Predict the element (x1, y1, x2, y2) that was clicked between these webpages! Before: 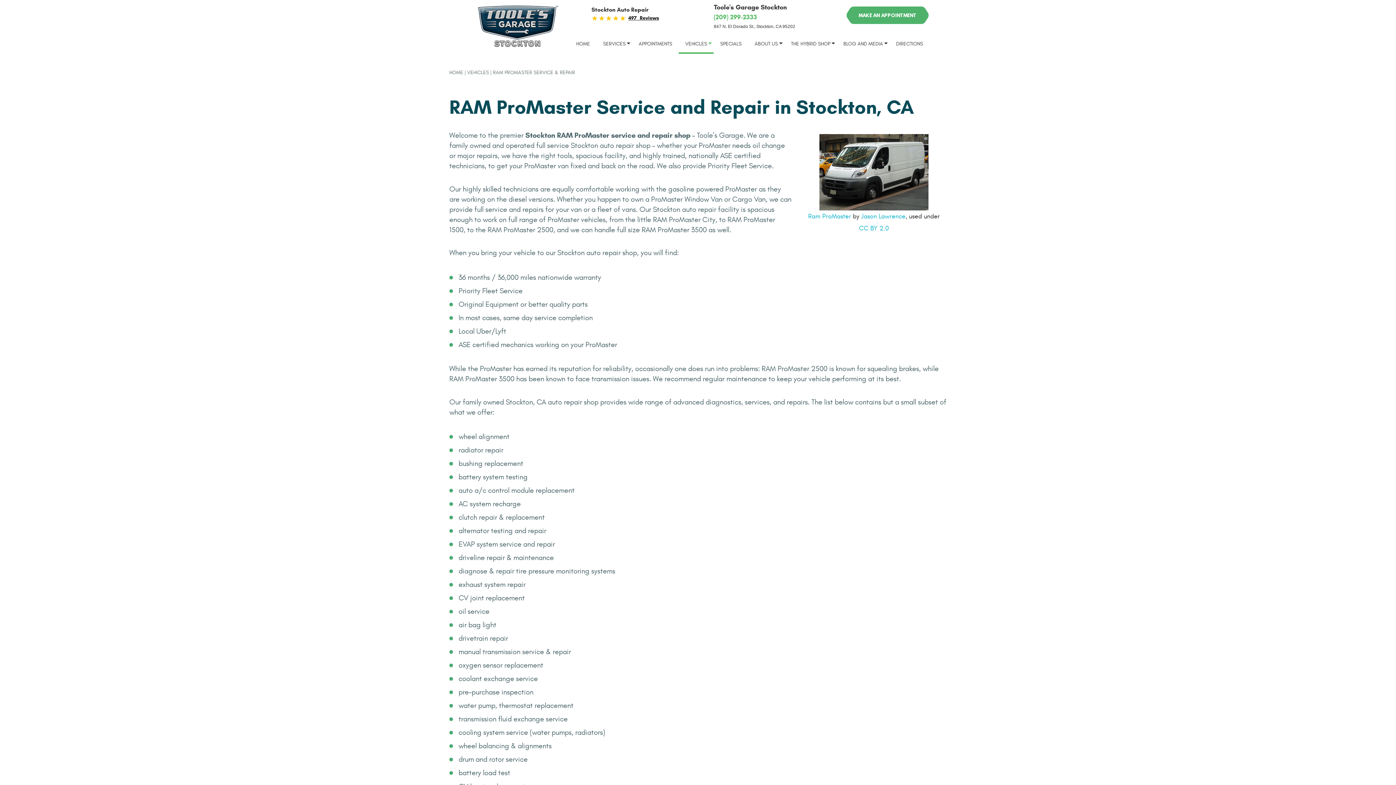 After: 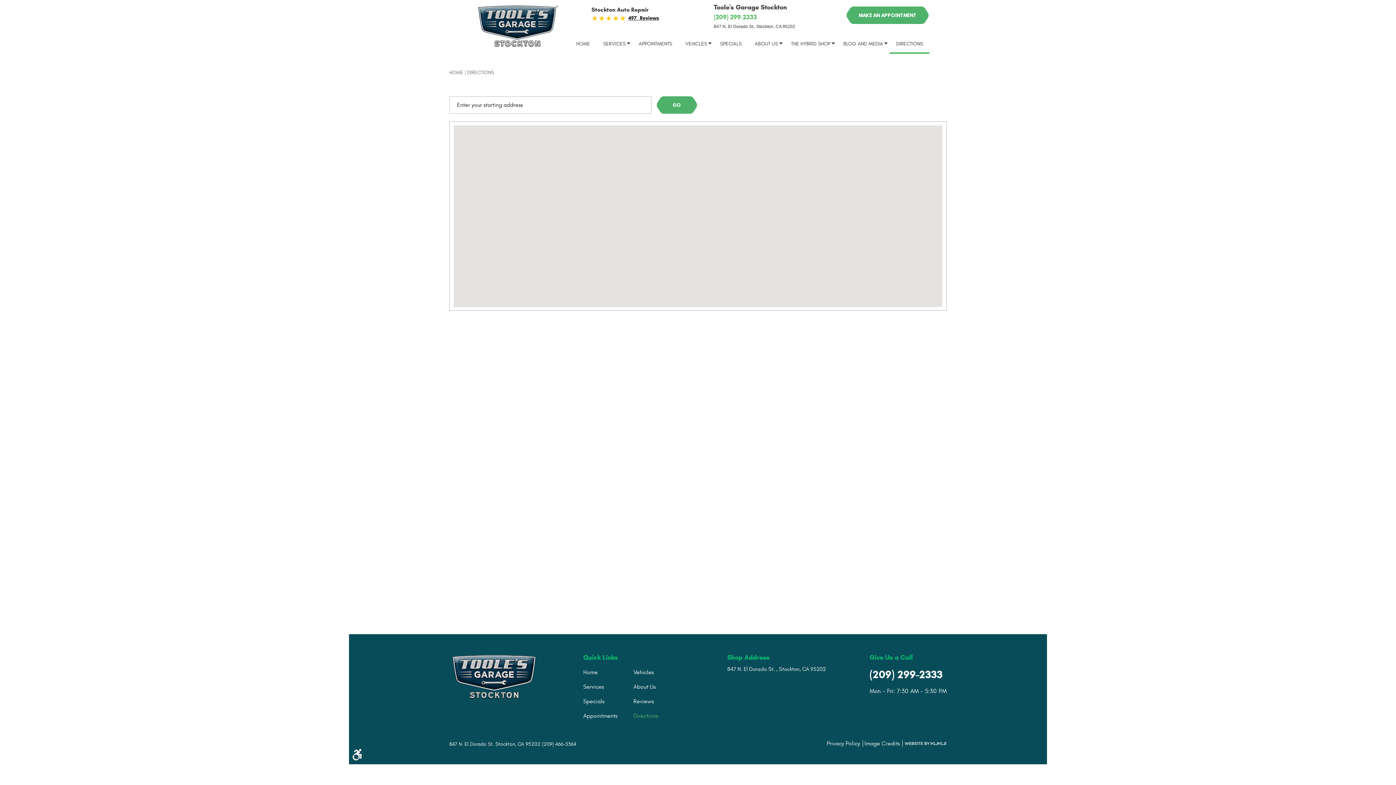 Action: bbox: (889, 35, 929, 53) label: DIRECTIONS